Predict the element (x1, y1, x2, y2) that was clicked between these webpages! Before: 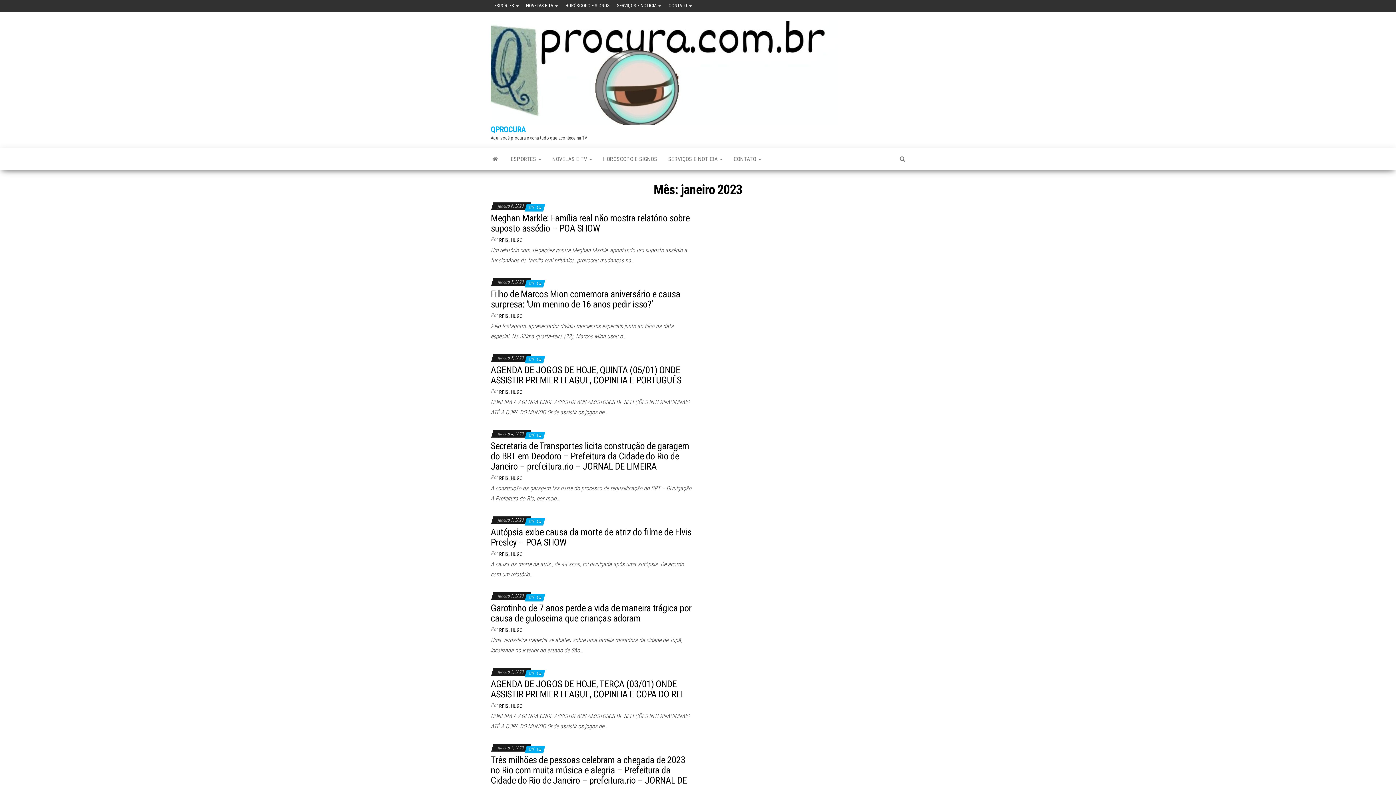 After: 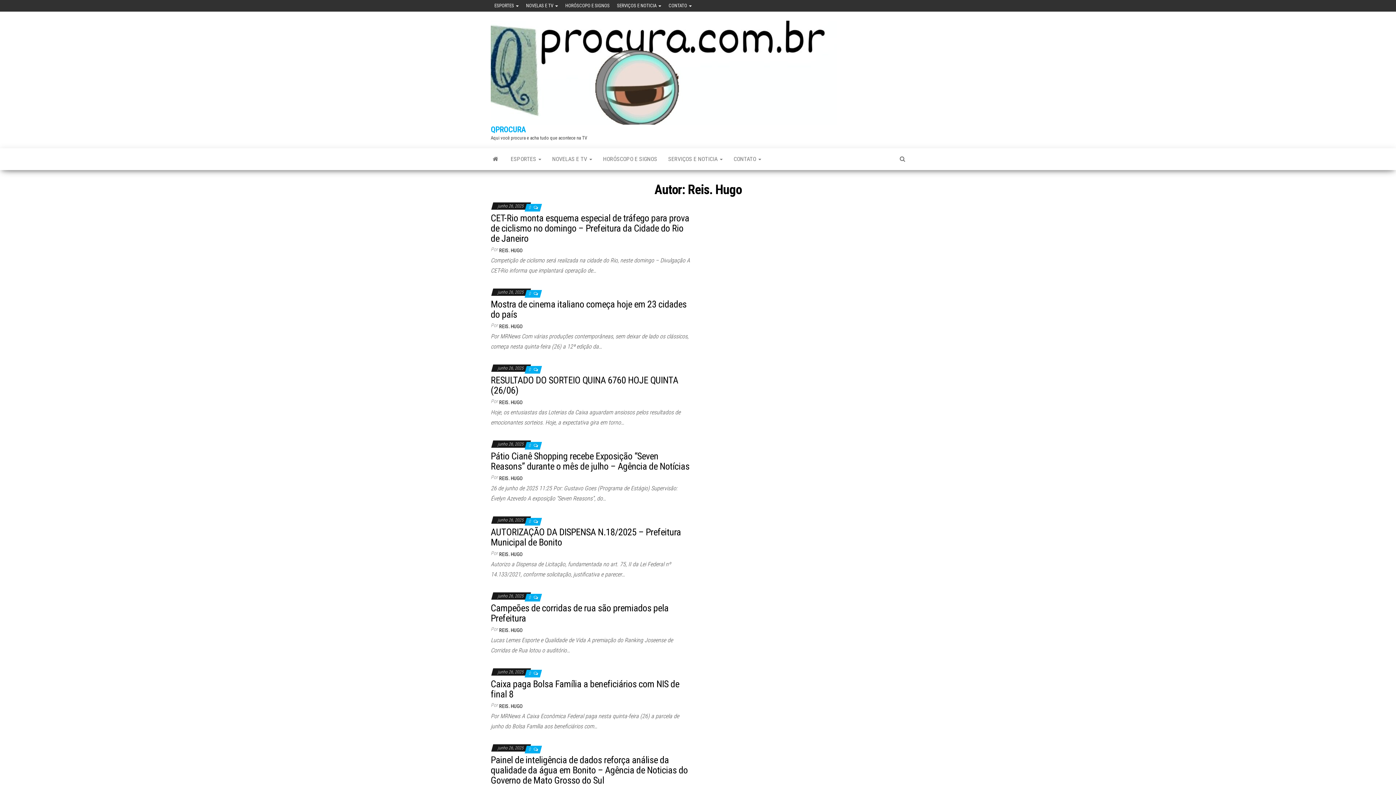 Action: label: REIS. HUGO bbox: (499, 551, 522, 557)